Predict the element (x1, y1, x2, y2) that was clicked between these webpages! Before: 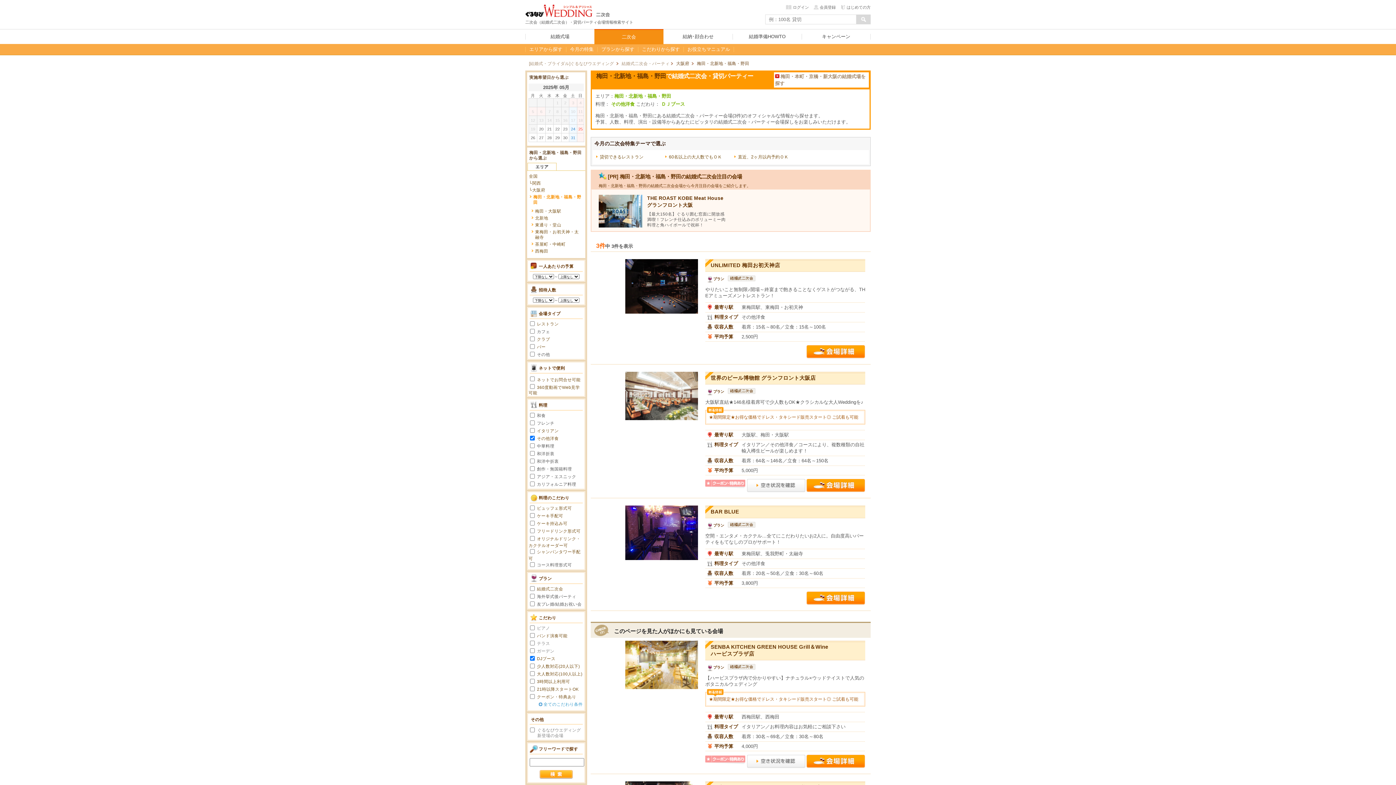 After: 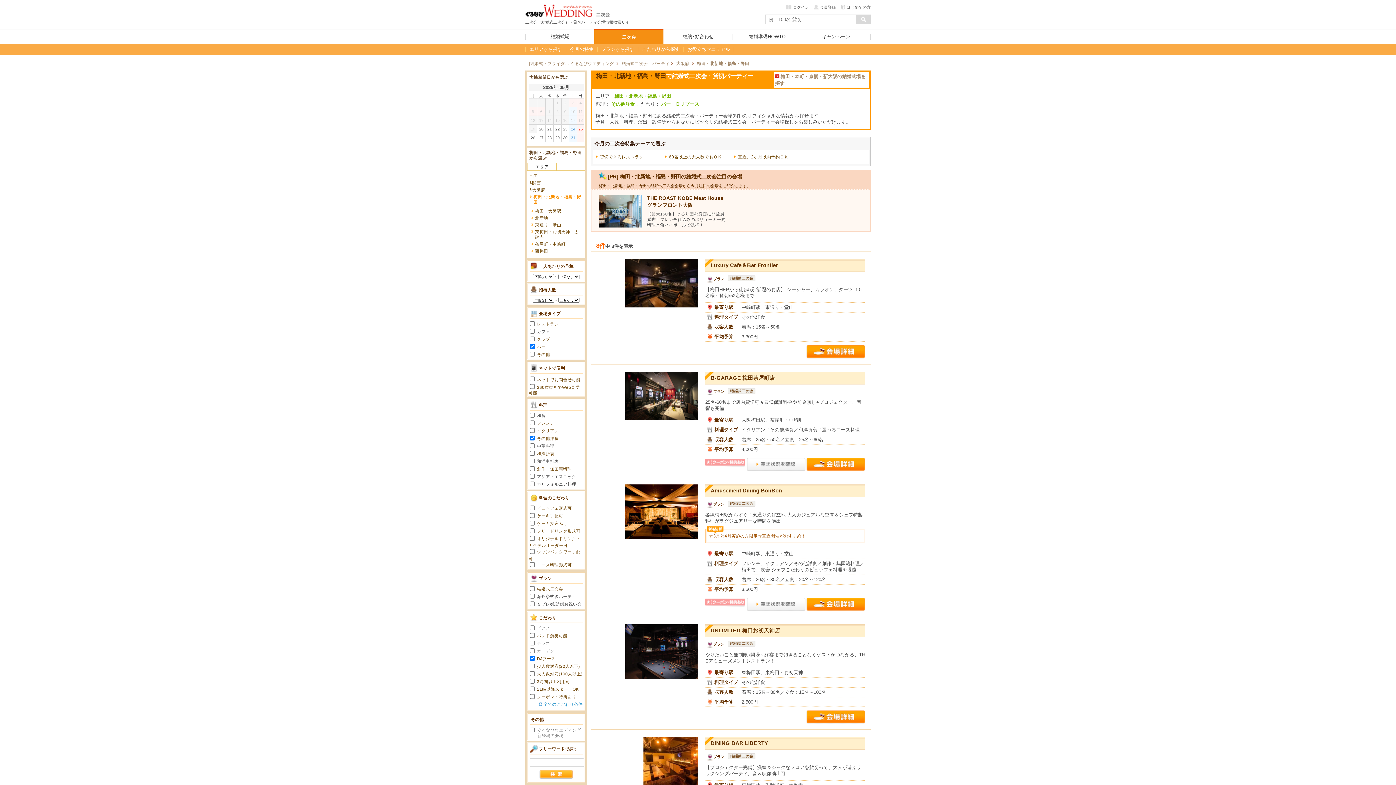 Action: bbox: (537, 344, 545, 349) label: バー